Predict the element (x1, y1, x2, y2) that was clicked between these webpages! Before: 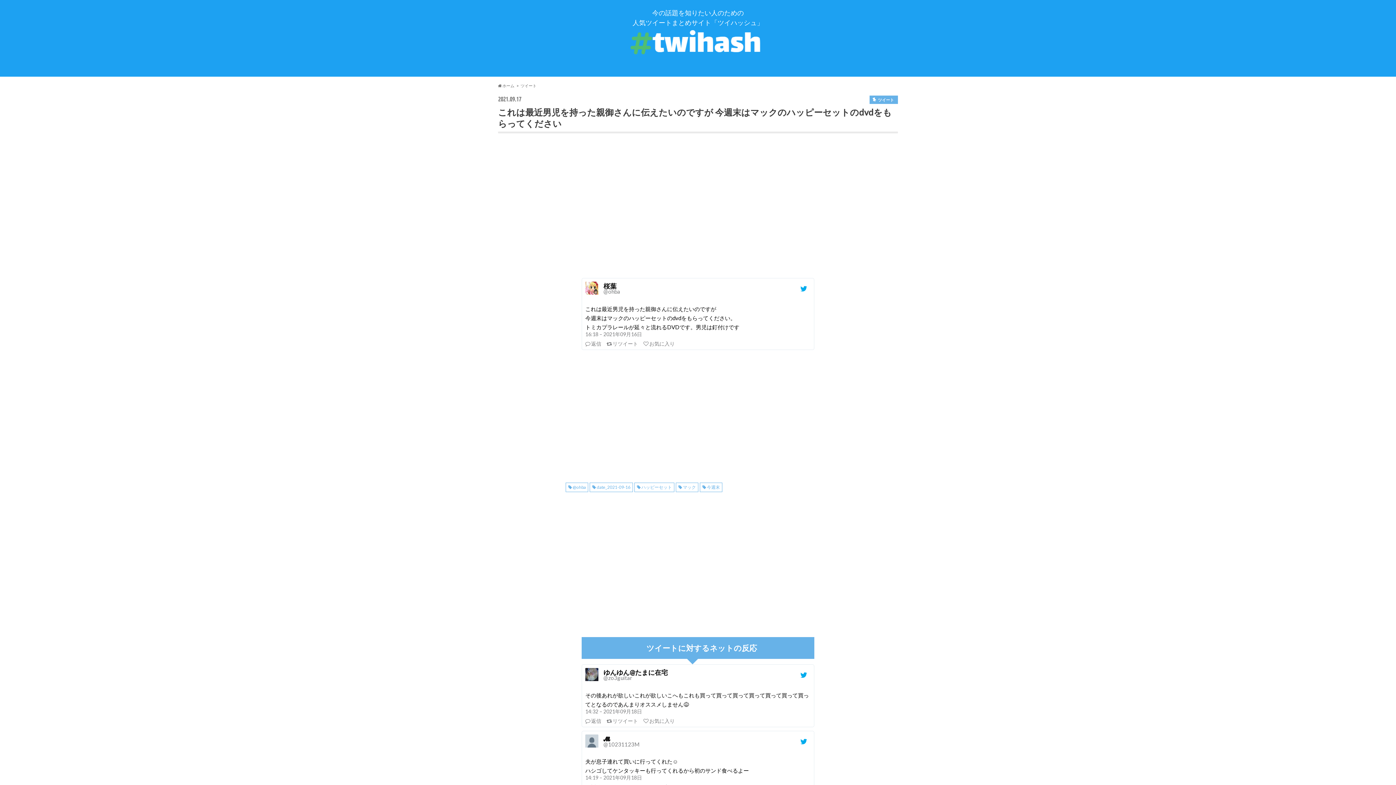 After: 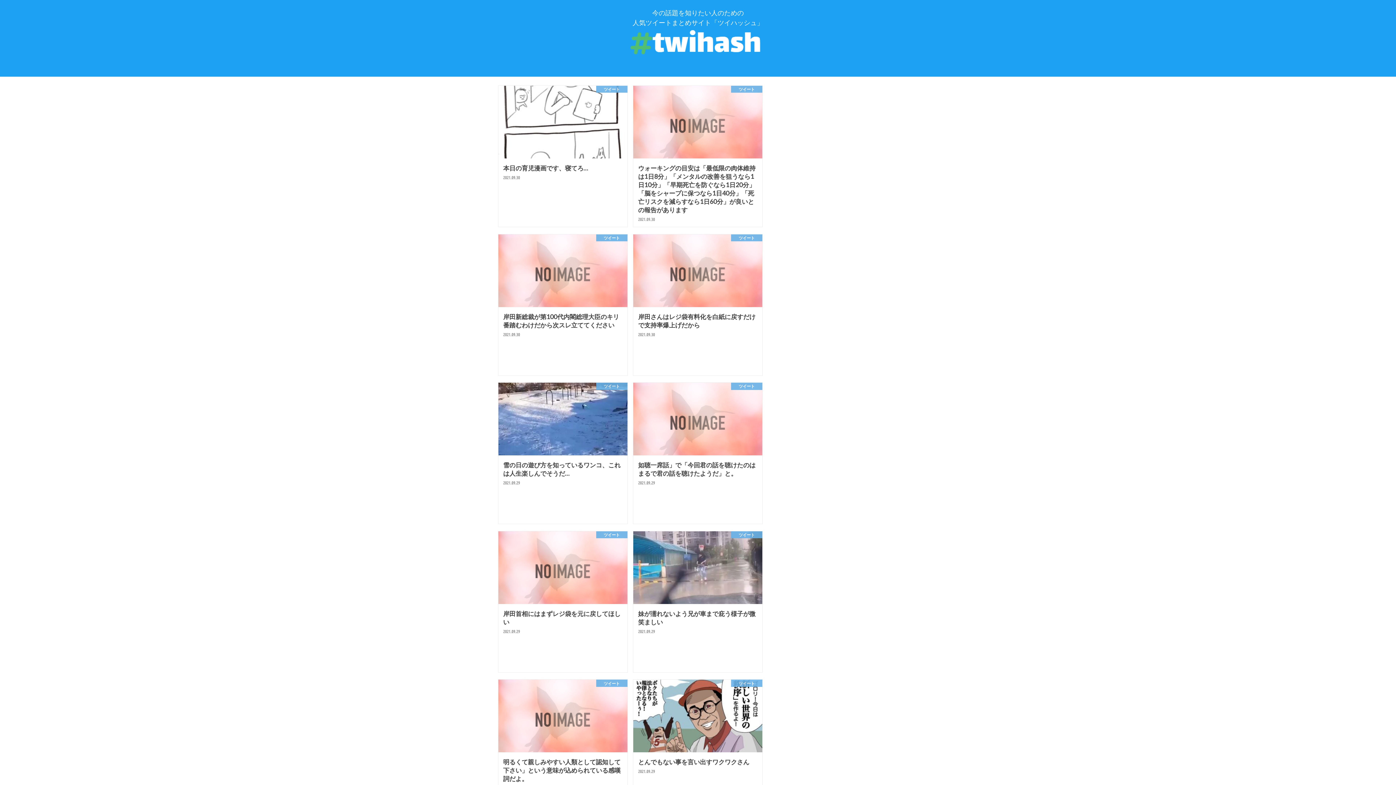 Action: bbox: (498, 28, 898, 62)